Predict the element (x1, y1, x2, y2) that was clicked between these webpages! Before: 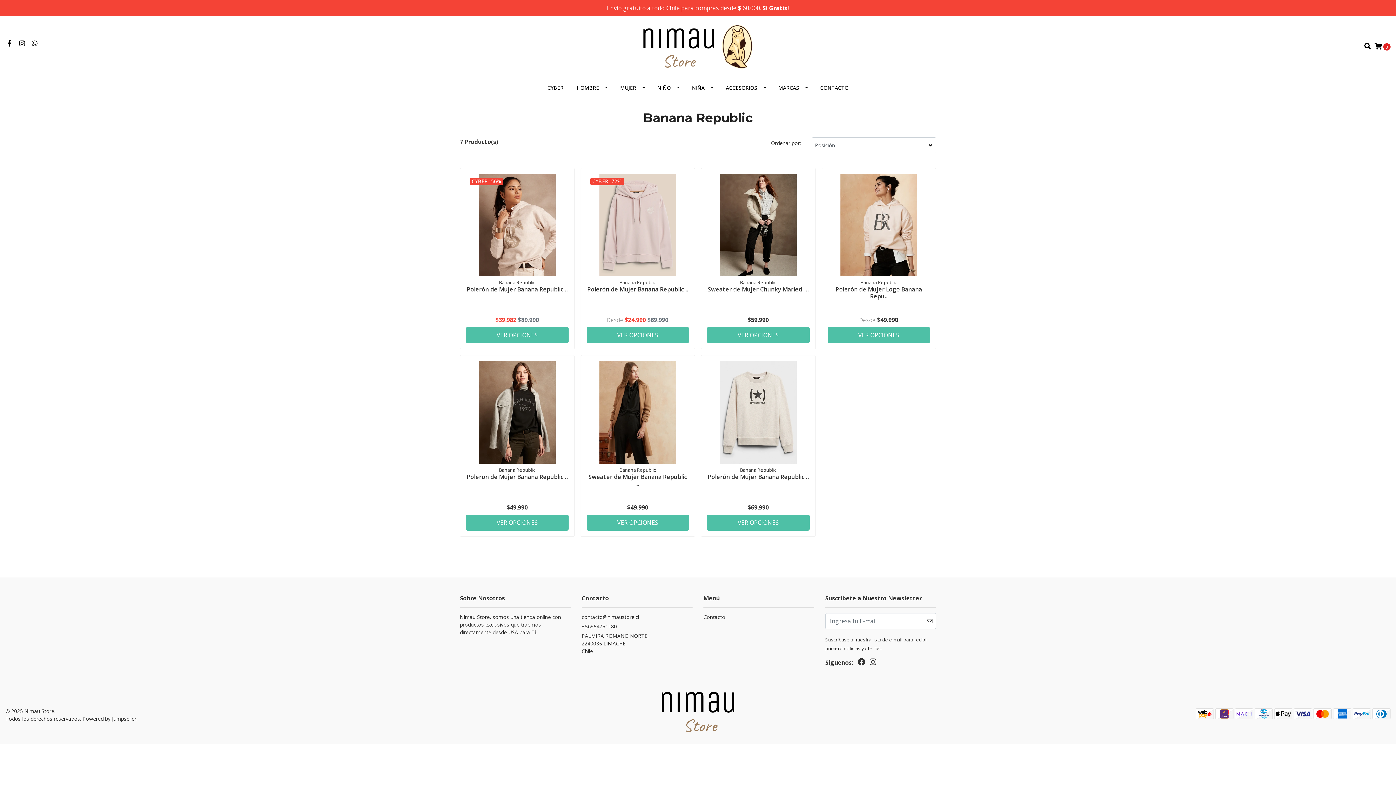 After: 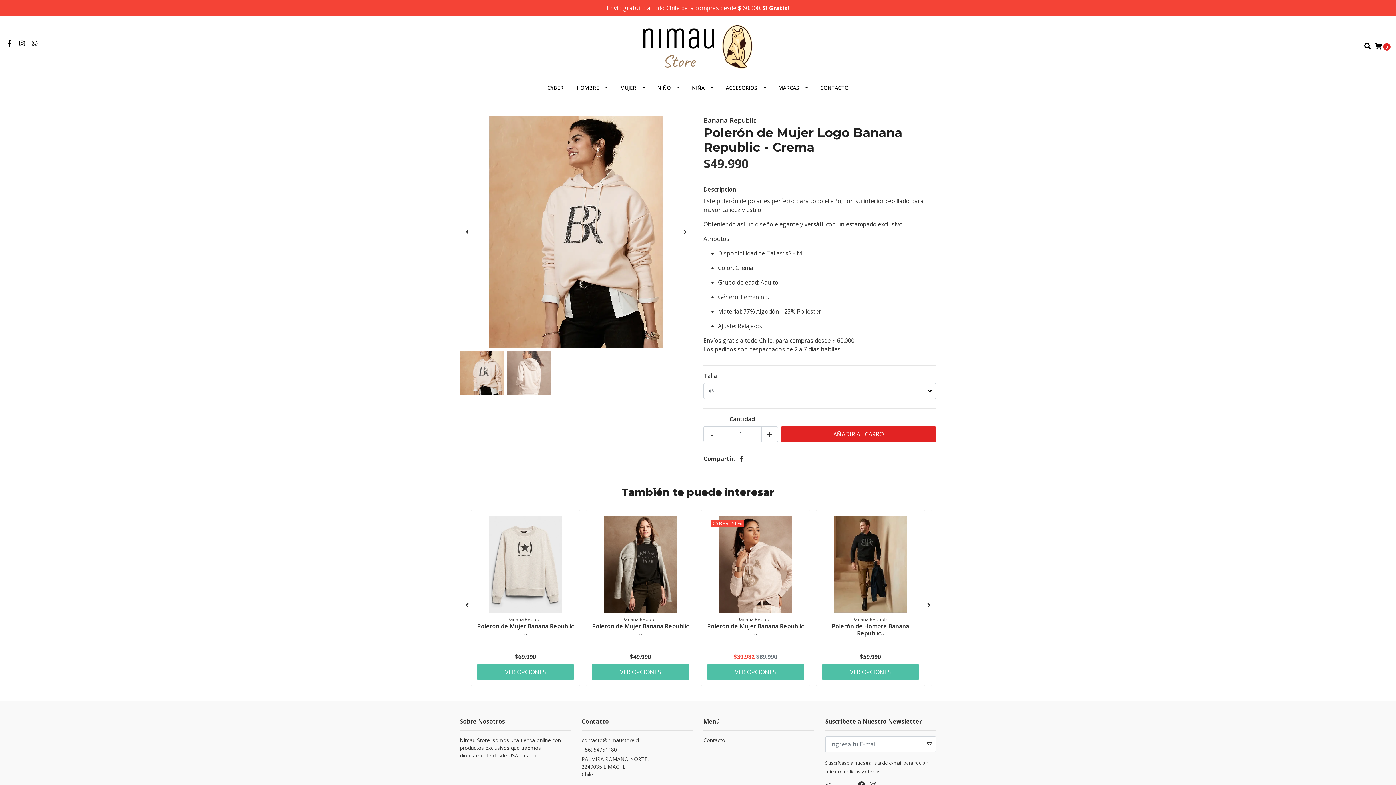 Action: label: Polerón de Mujer Logo Banana Repu.. bbox: (835, 285, 922, 300)